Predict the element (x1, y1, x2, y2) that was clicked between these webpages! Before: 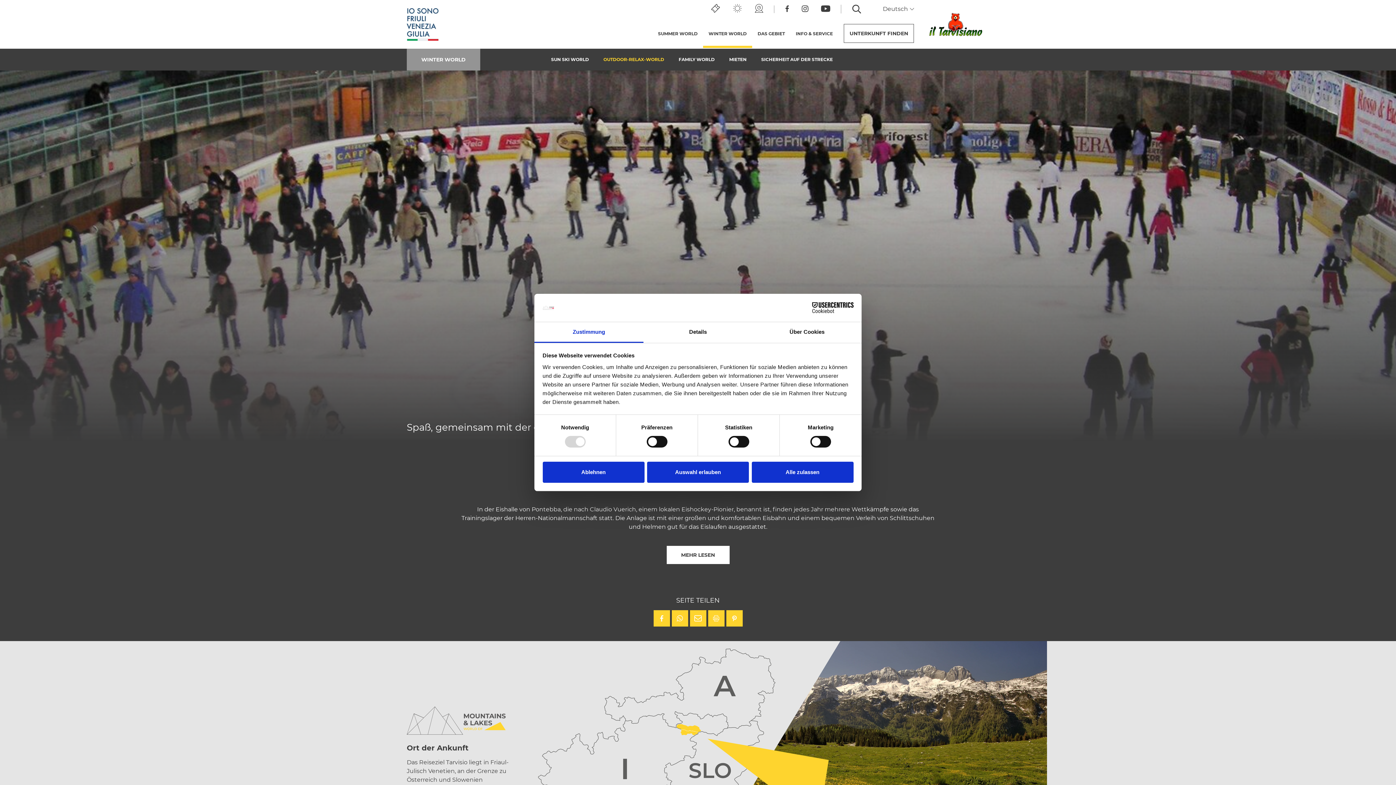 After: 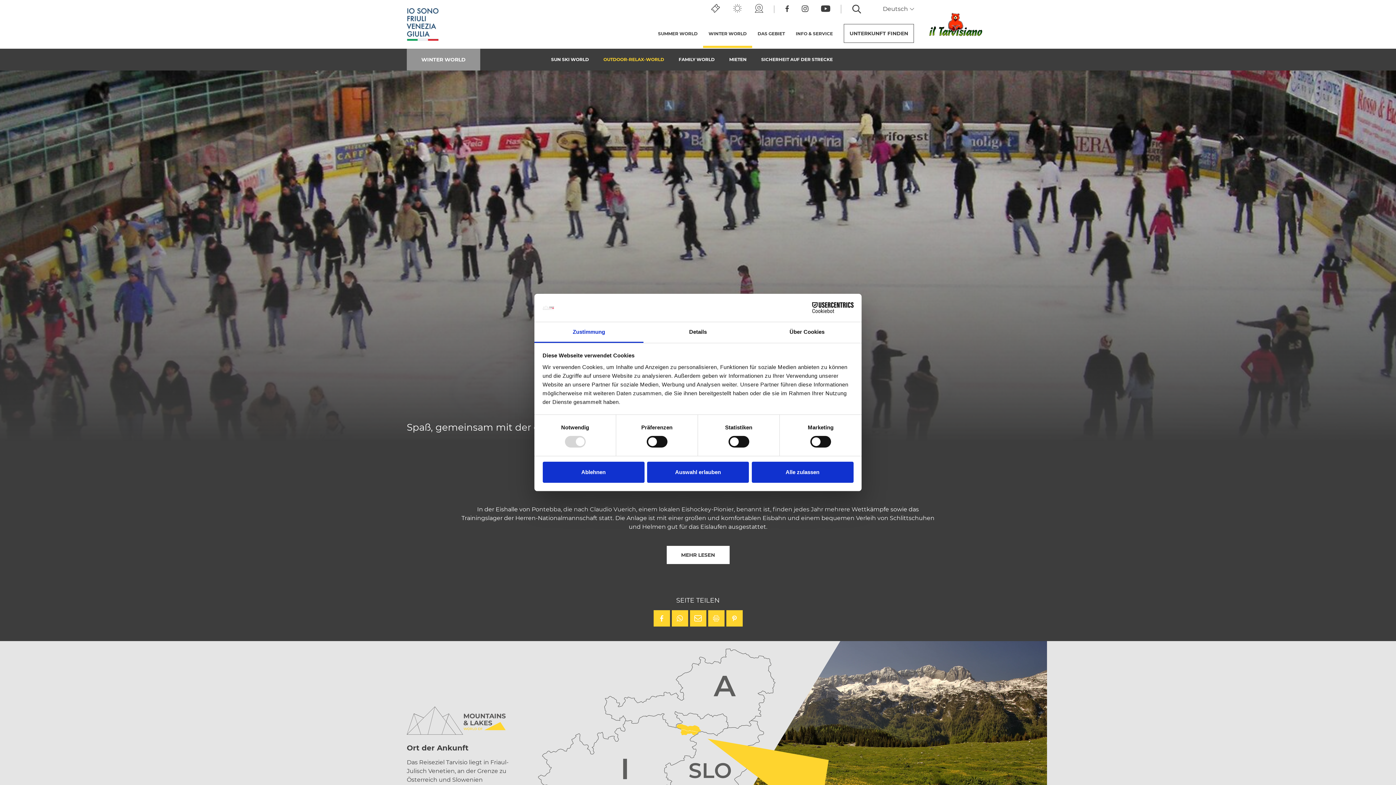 Action: label: Zustimmung bbox: (534, 322, 643, 343)